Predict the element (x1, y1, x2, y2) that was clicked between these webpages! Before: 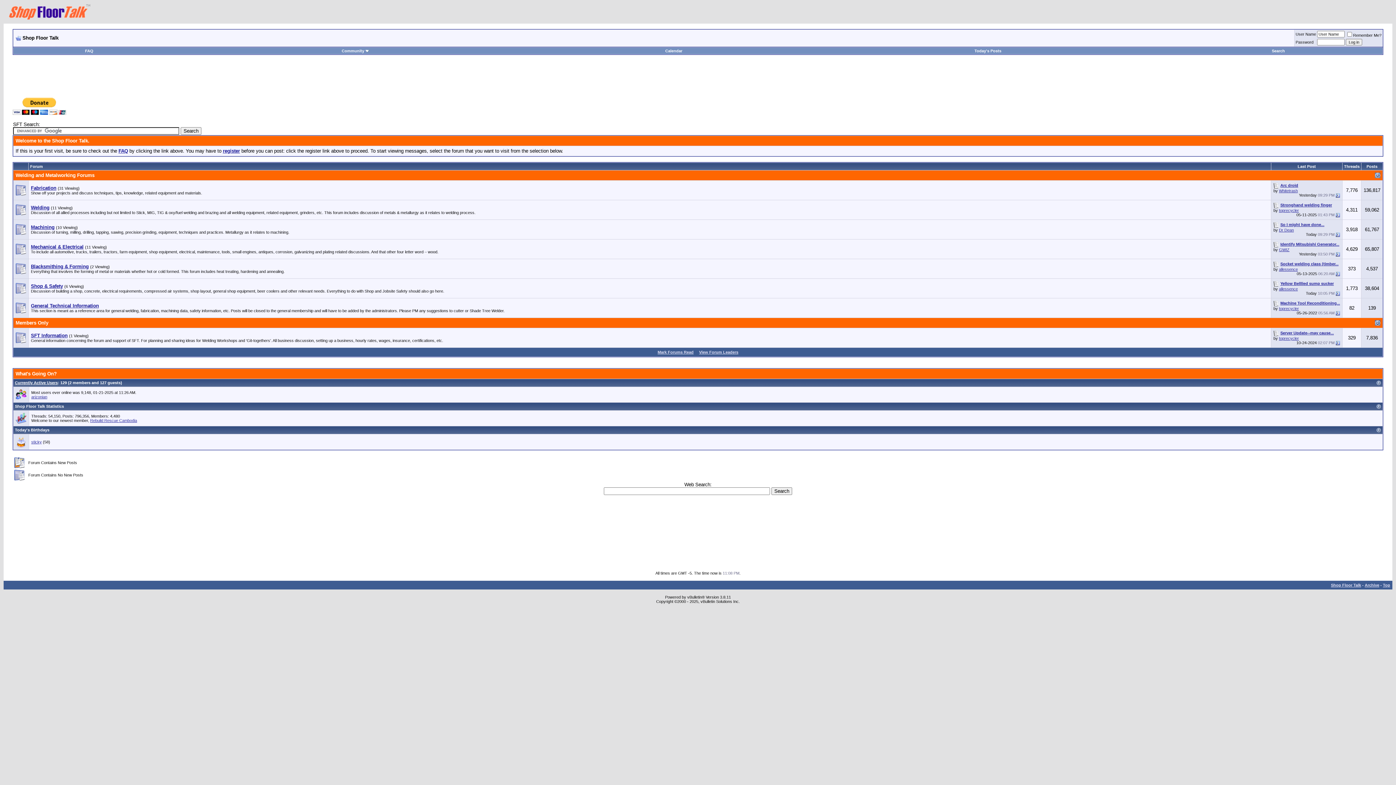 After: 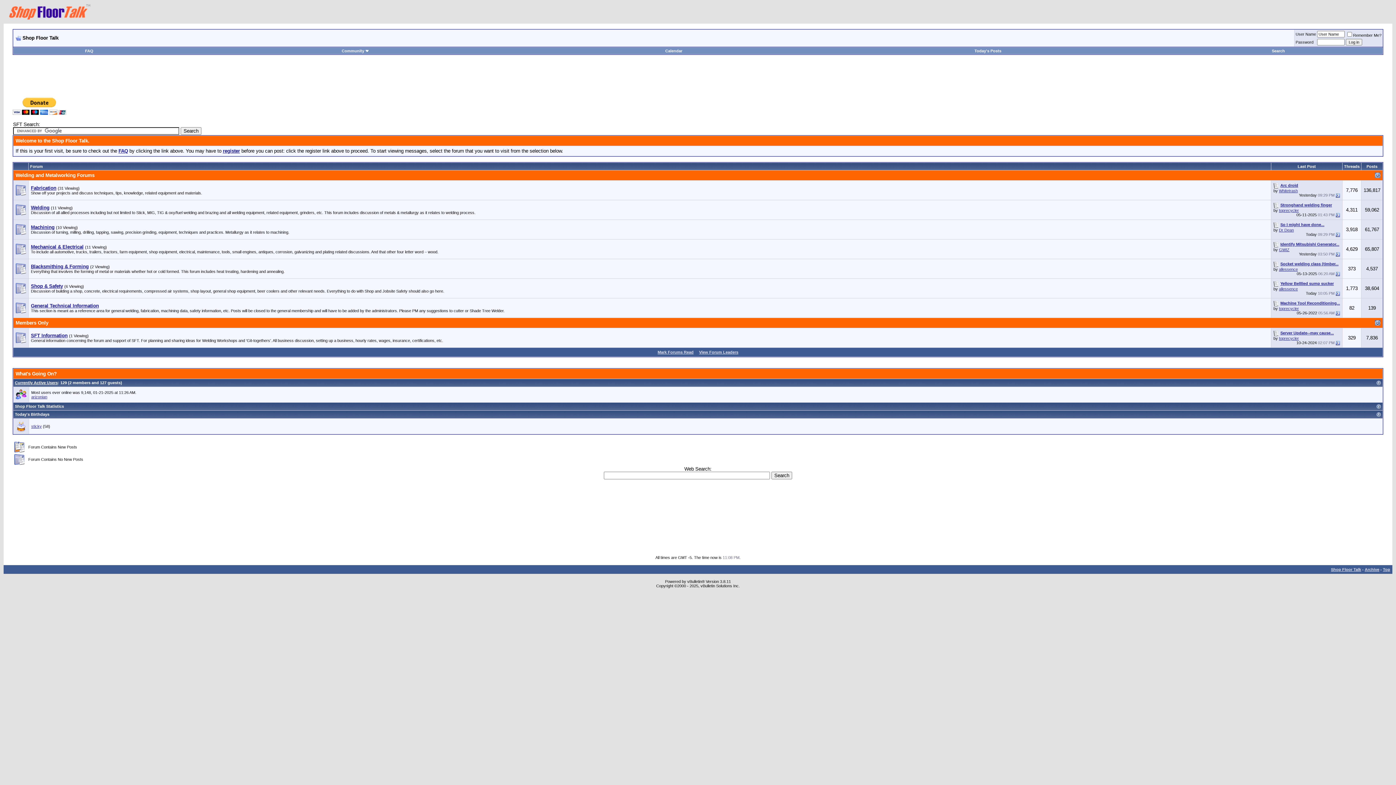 Action: bbox: (1376, 404, 1381, 409)